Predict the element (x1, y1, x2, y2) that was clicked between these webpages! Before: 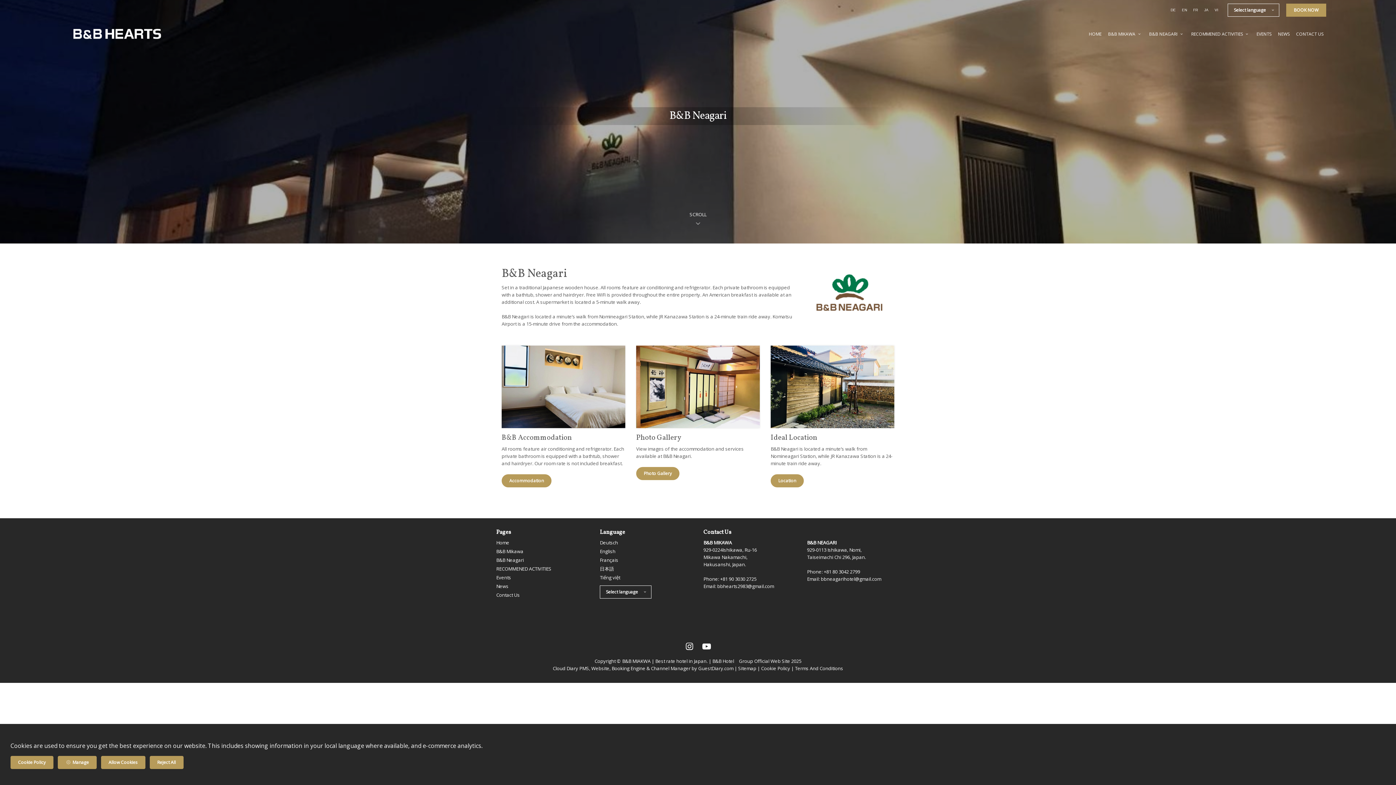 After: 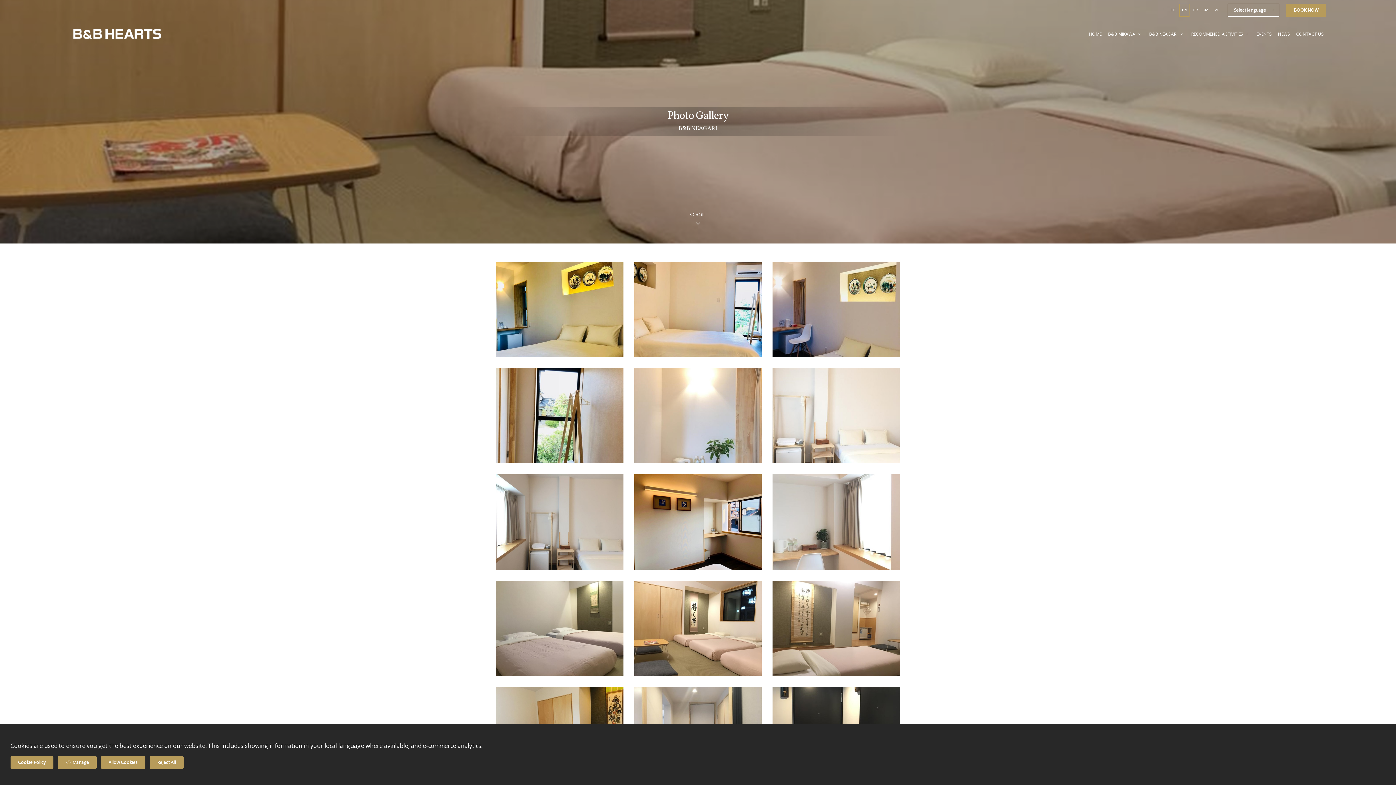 Action: bbox: (636, 383, 760, 389)